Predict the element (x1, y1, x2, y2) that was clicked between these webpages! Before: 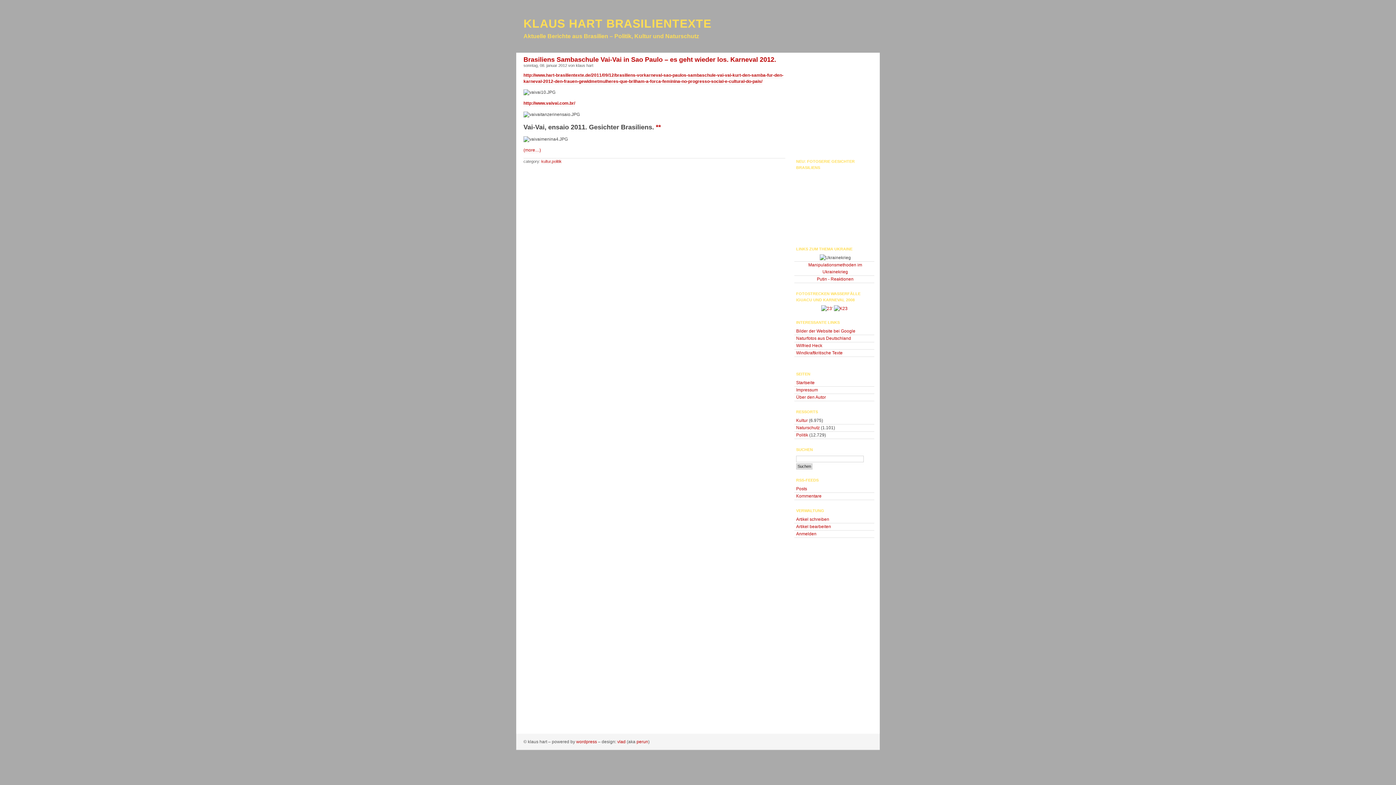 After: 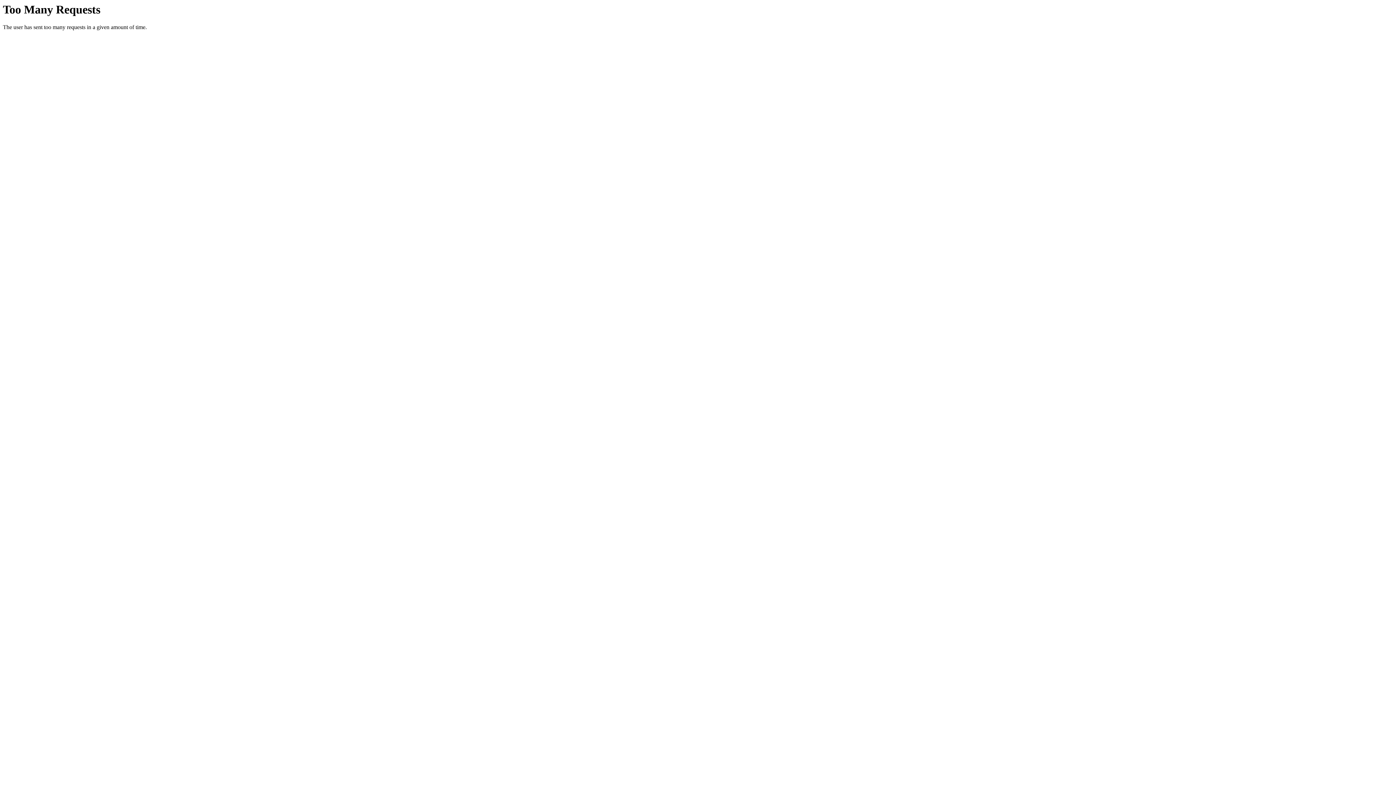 Action: bbox: (796, 486, 807, 491) label: Posts